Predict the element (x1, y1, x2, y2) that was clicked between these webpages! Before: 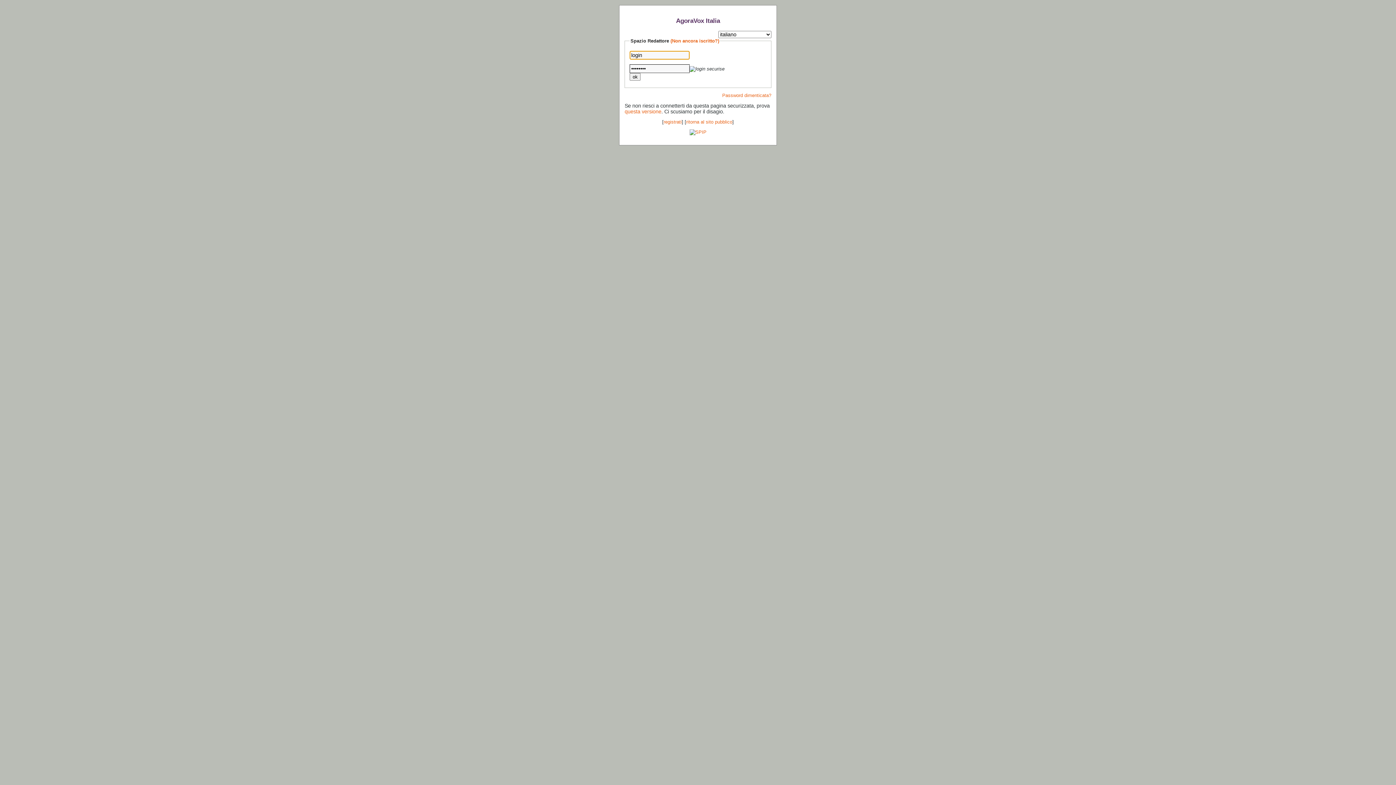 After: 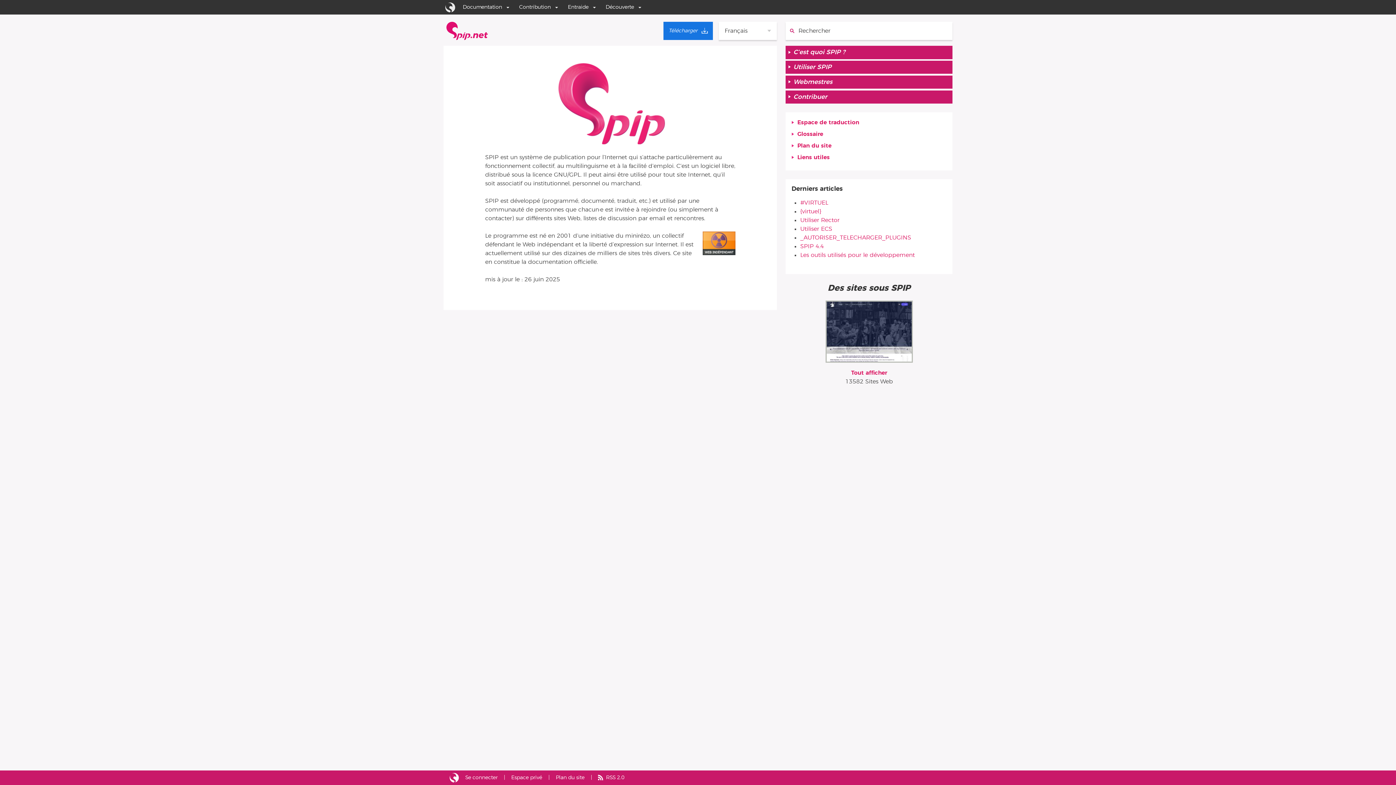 Action: bbox: (689, 129, 706, 134)